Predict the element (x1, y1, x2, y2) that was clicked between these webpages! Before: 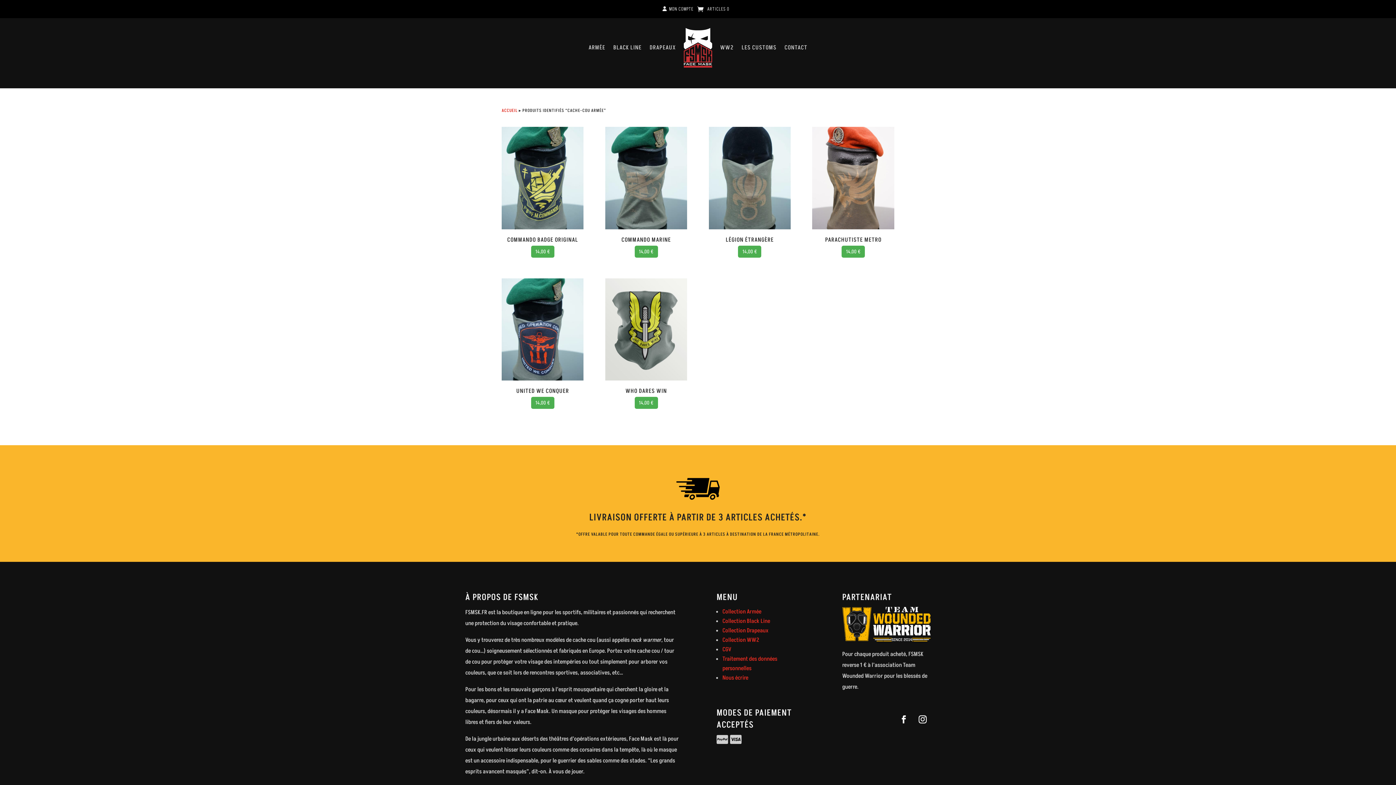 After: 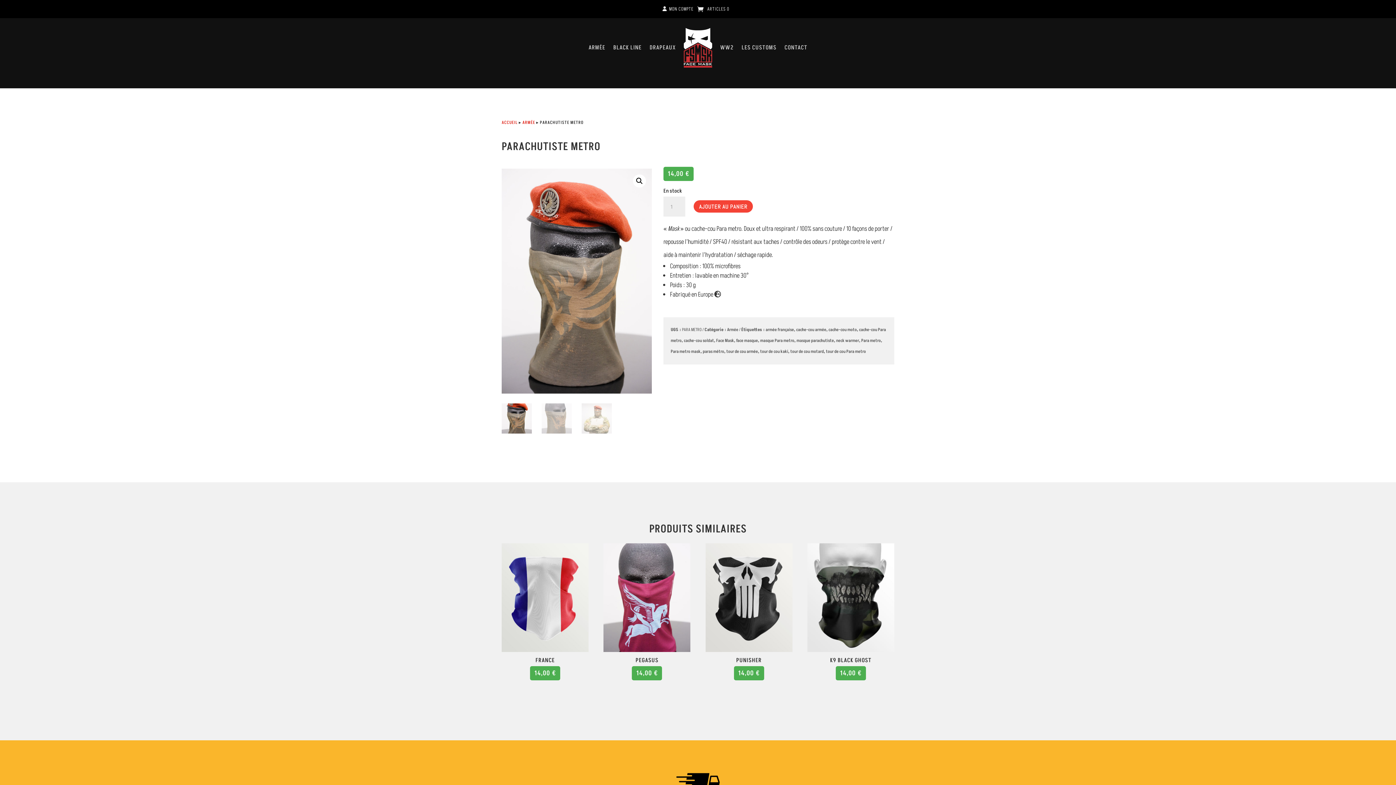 Action: label: PARACHUTISTE METRO
14,00 € bbox: (812, 127, 894, 256)